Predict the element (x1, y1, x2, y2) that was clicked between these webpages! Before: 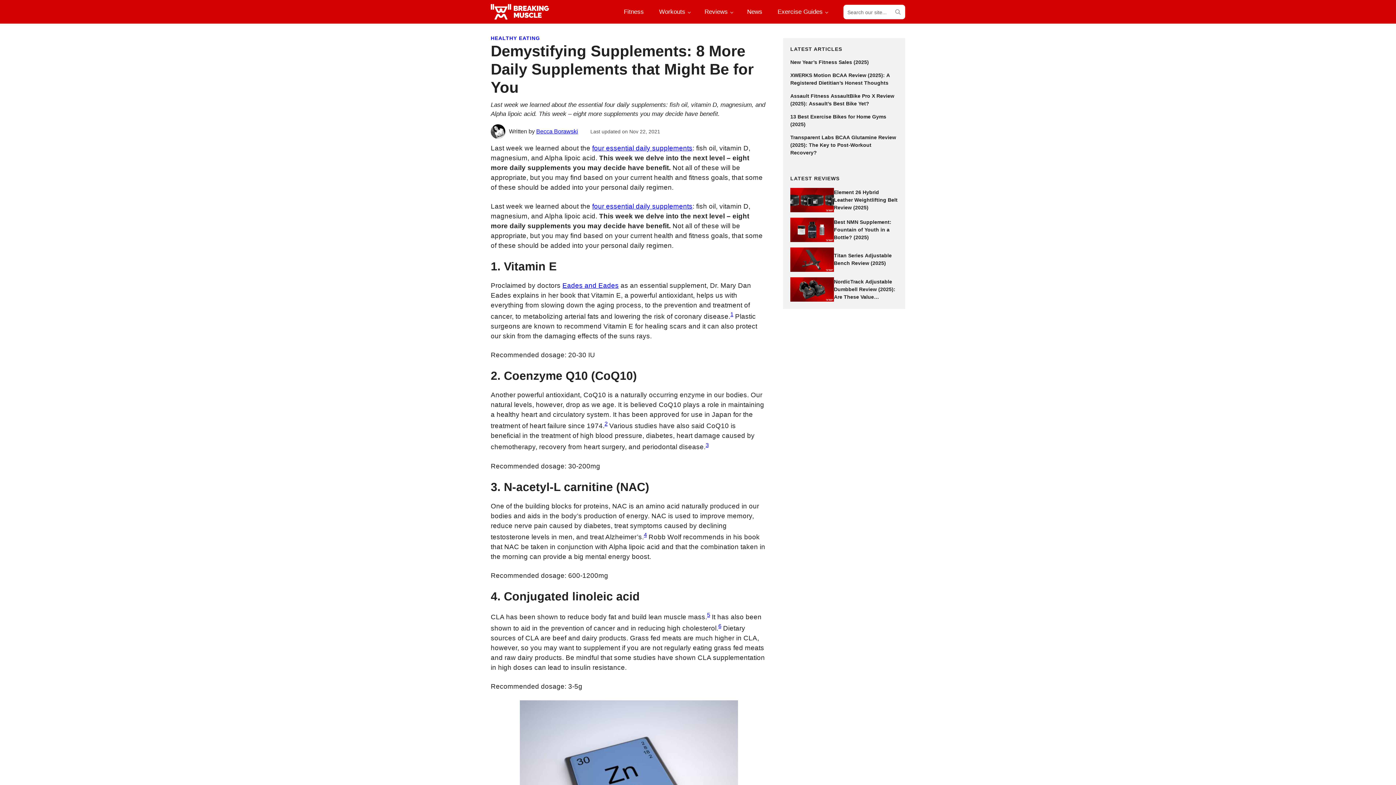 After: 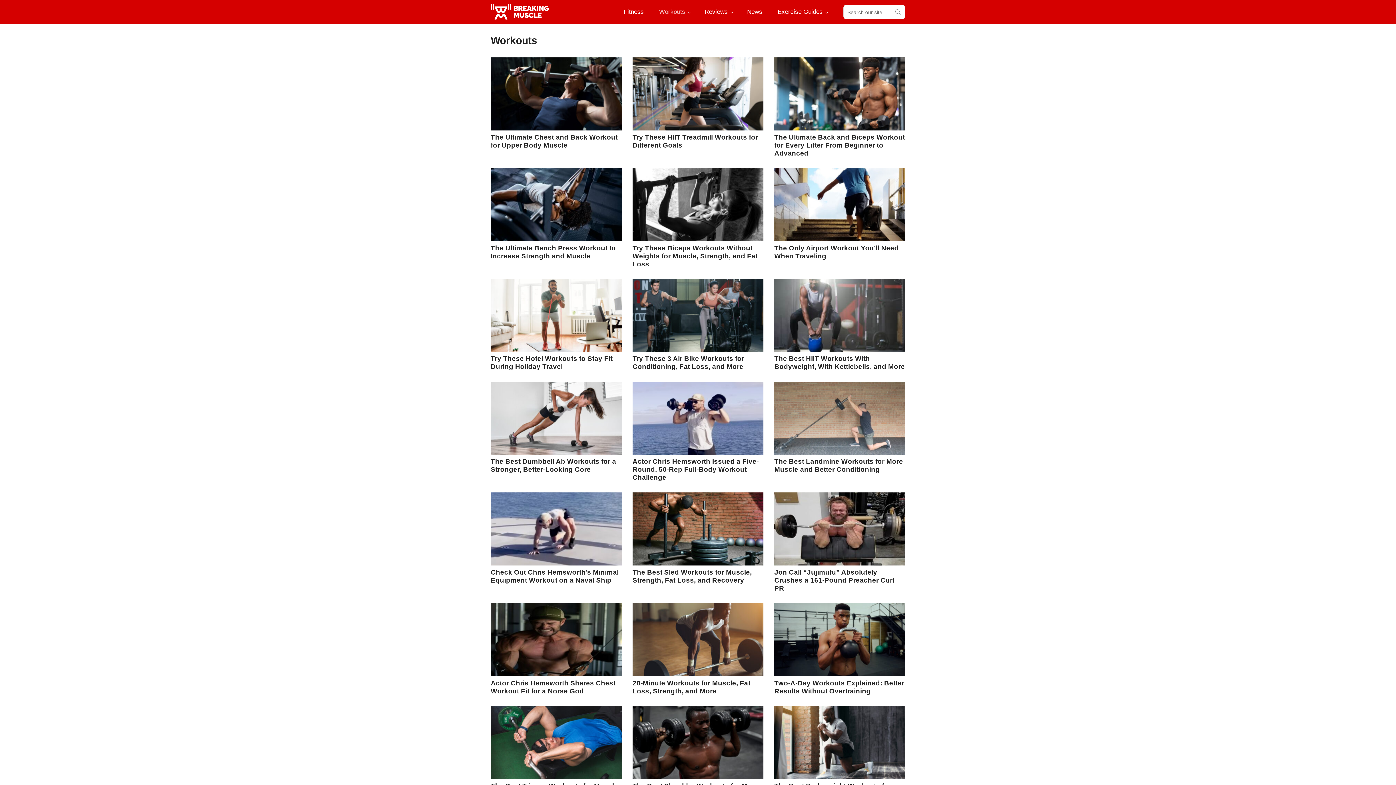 Action: label: Workouts bbox: (653, 0, 695, 23)